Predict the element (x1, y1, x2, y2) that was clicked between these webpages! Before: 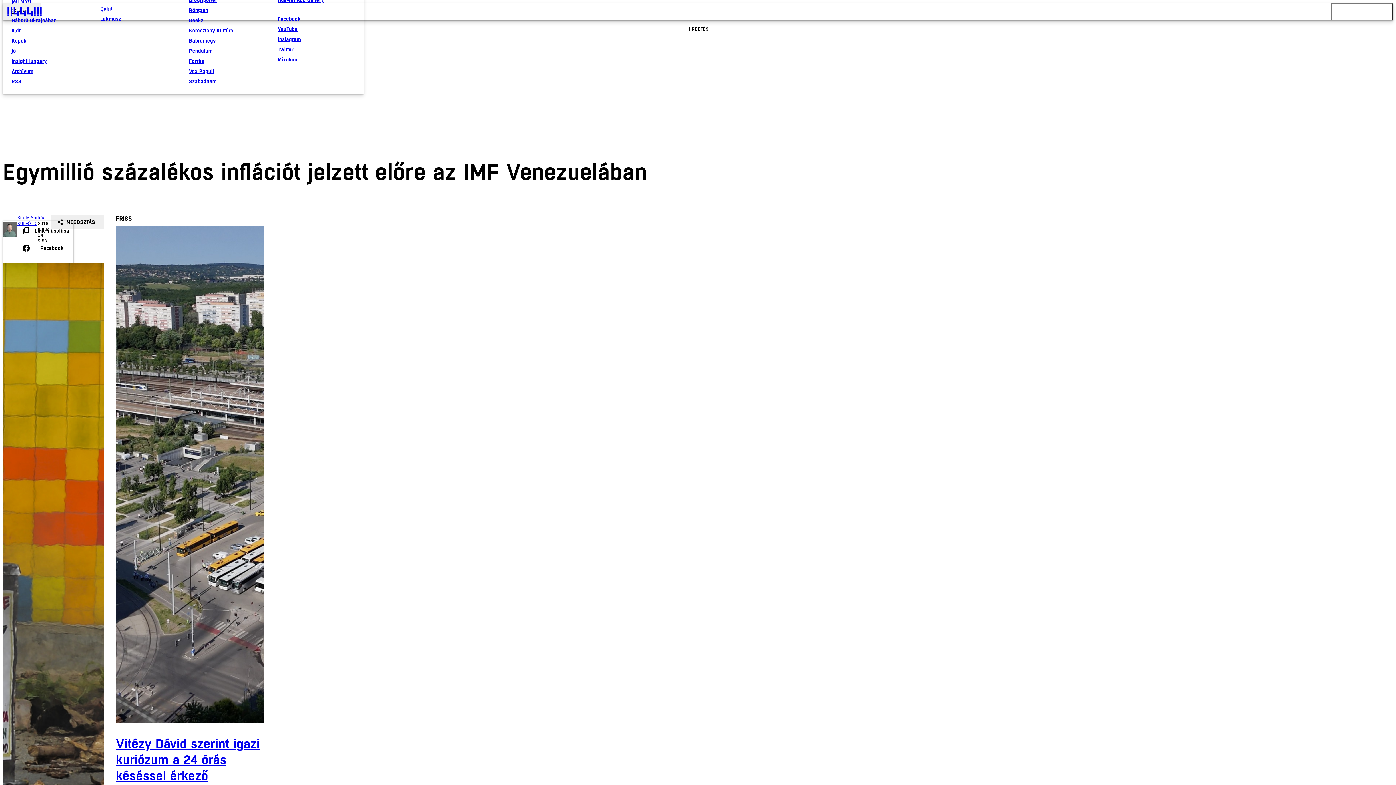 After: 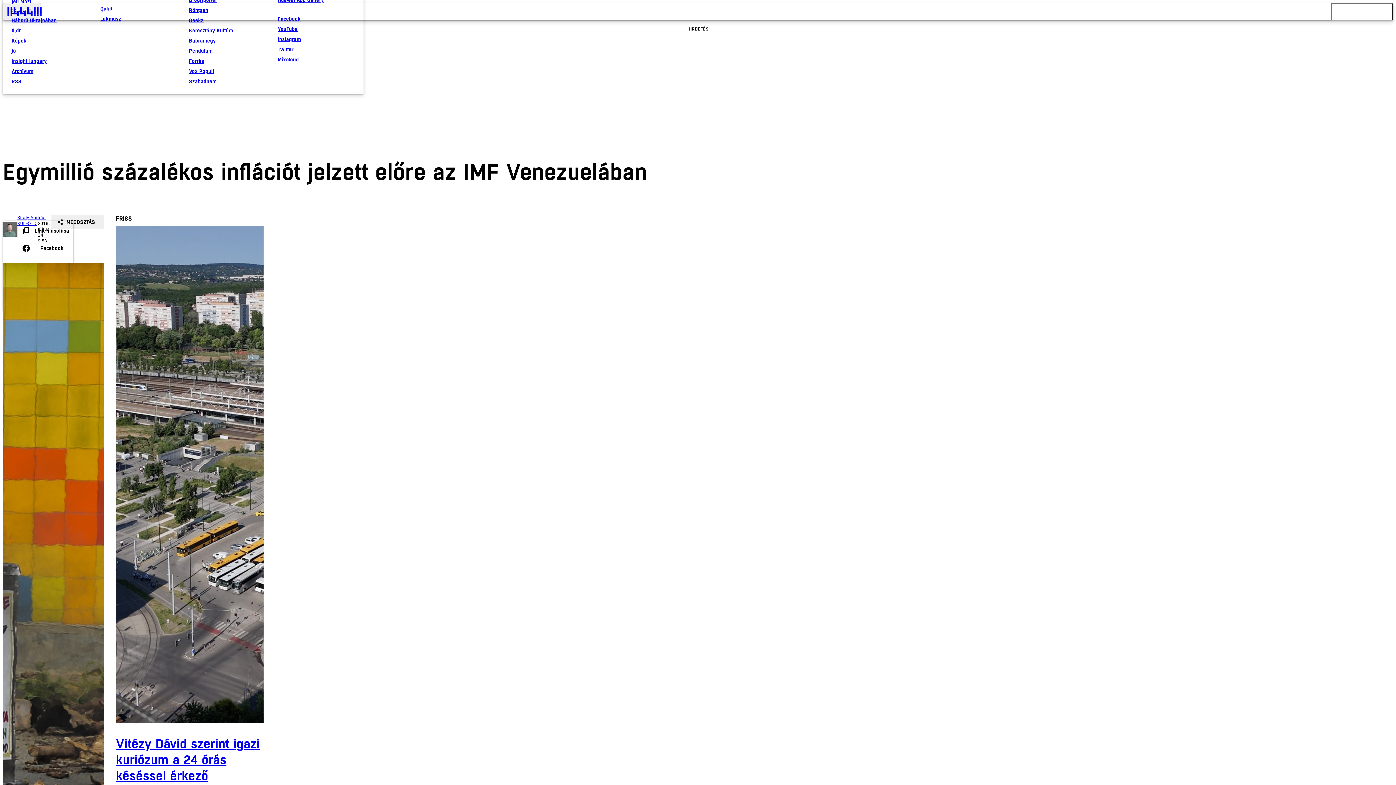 Action: label: content_copy
Link másolása bbox: (17, 222, 73, 239)